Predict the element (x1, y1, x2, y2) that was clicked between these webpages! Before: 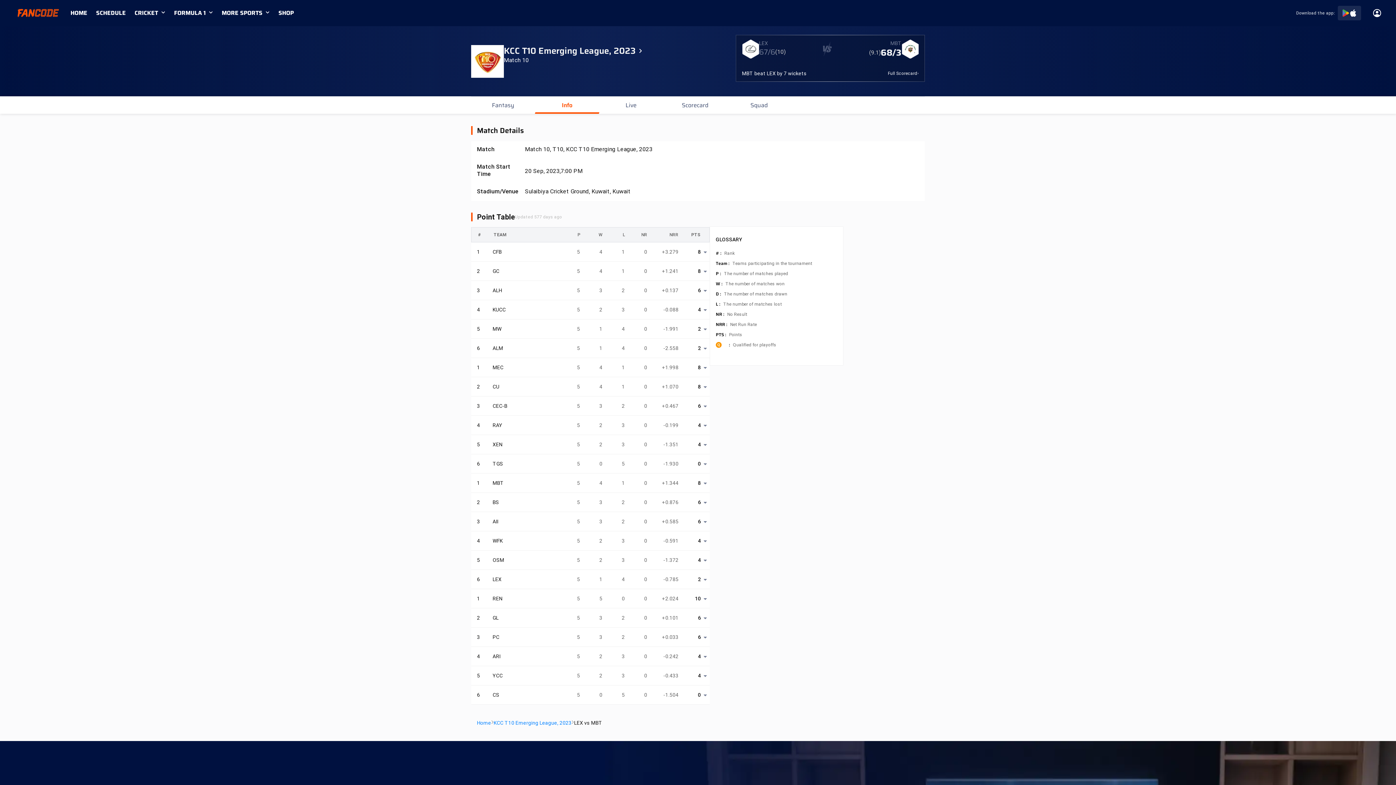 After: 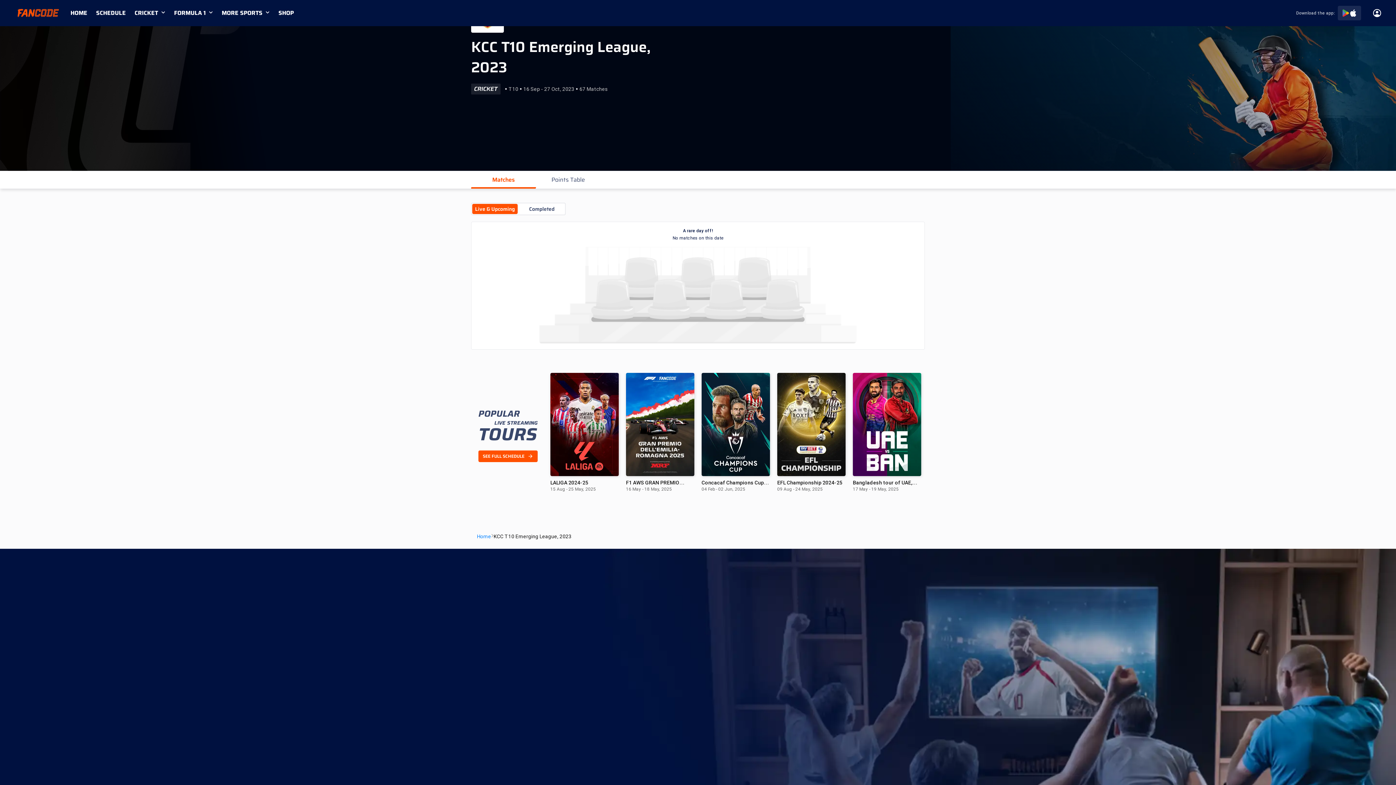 Action: label: KCC T10 Emerging League, 2023 bbox: (504, 44, 644, 56)